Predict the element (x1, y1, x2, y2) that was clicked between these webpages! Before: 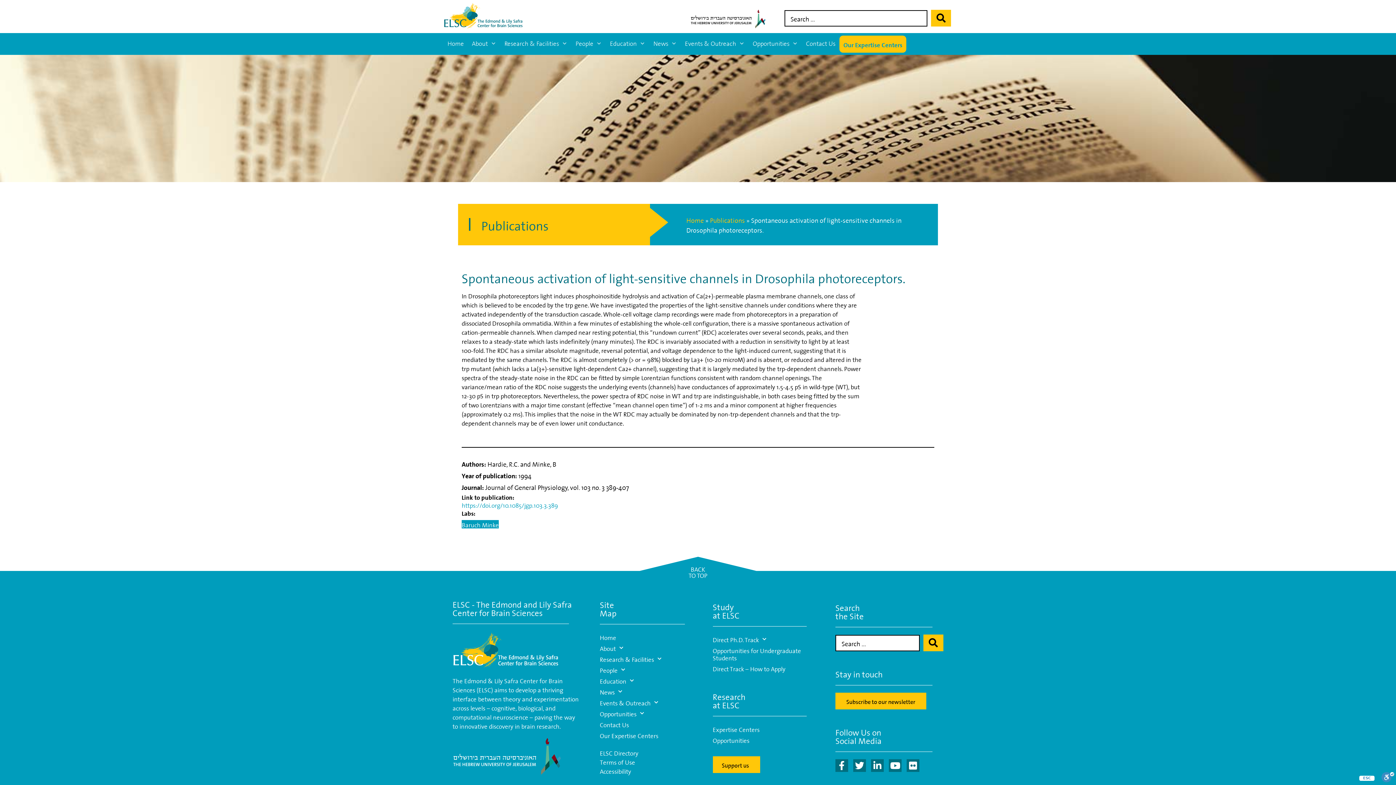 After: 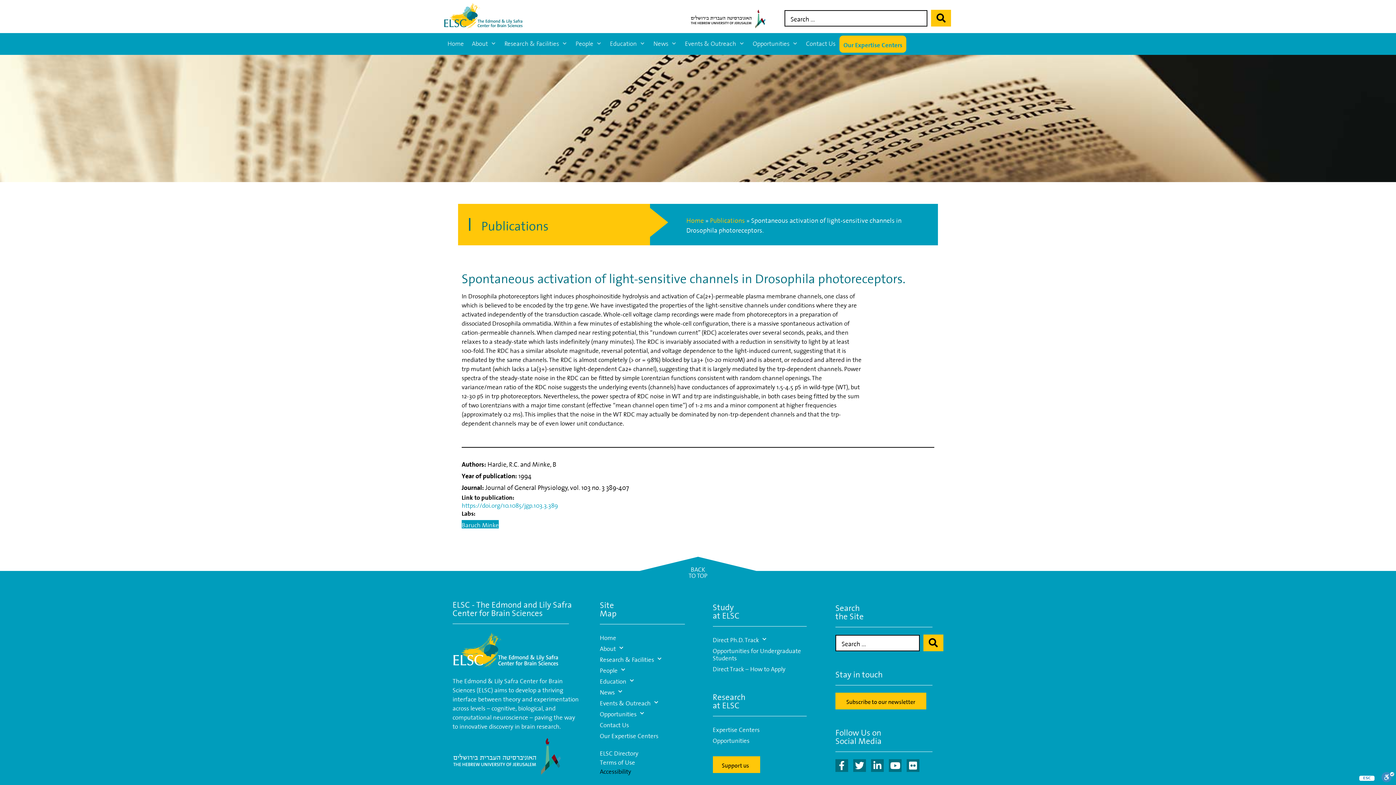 Action: bbox: (600, 766, 631, 775) label: Accessibility